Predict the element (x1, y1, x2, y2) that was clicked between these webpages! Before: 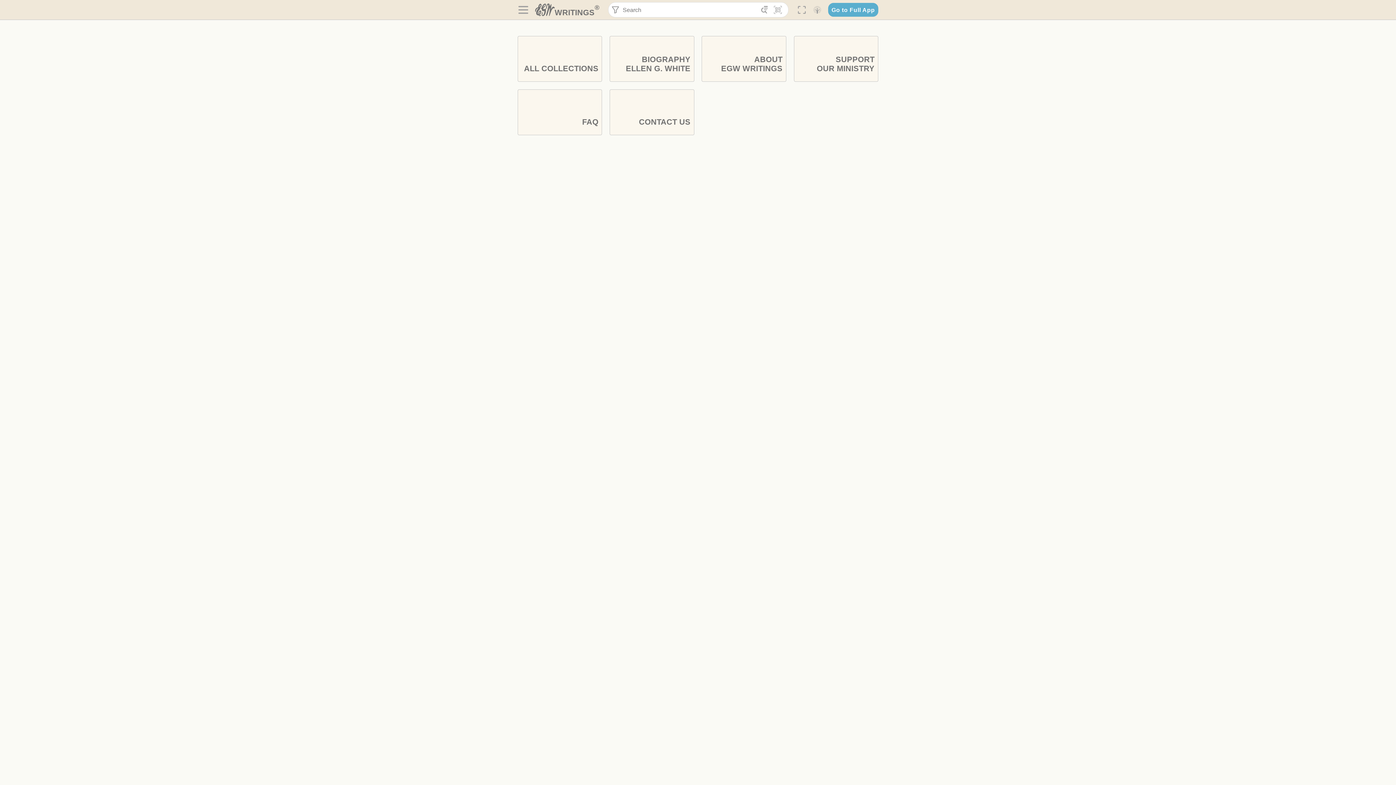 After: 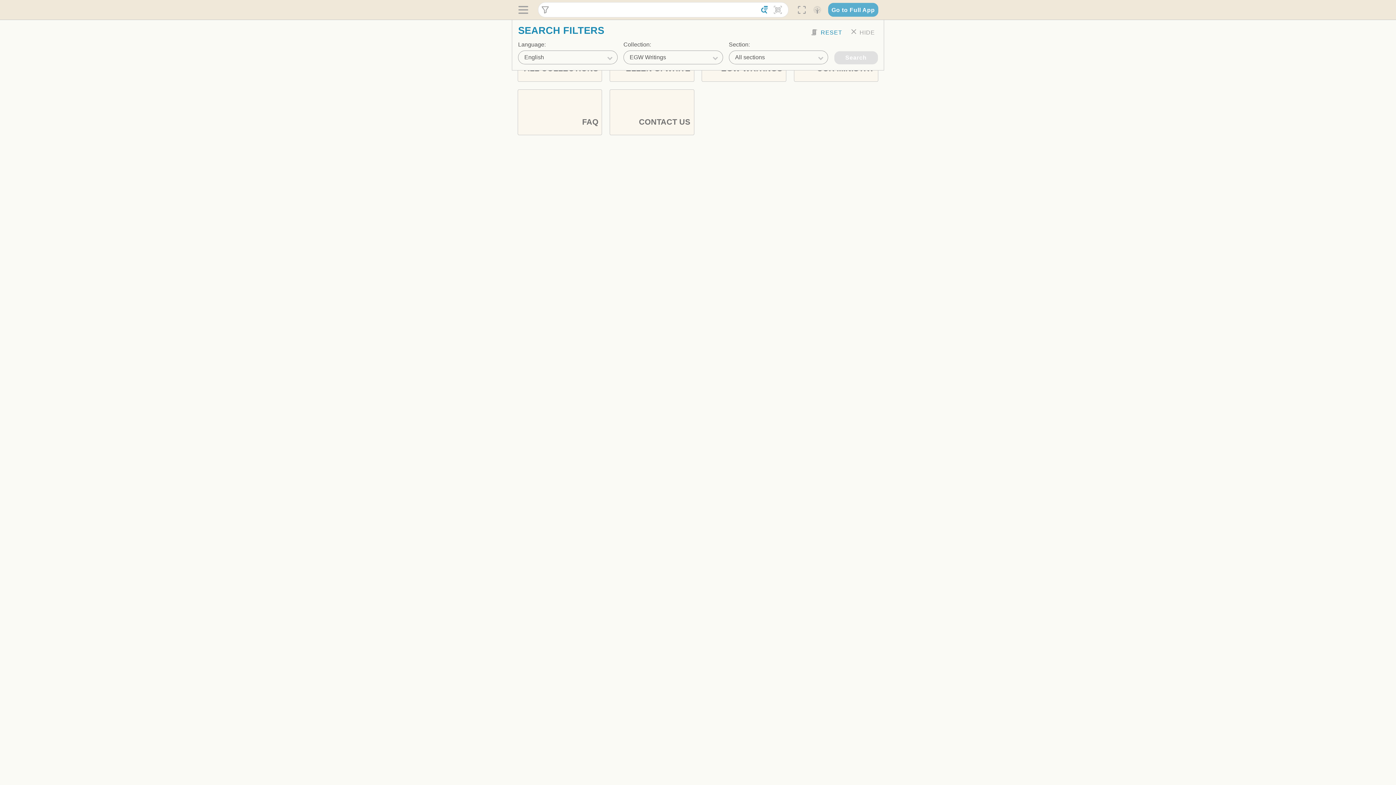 Action: bbox: (758, 3, 771, 16) label: 